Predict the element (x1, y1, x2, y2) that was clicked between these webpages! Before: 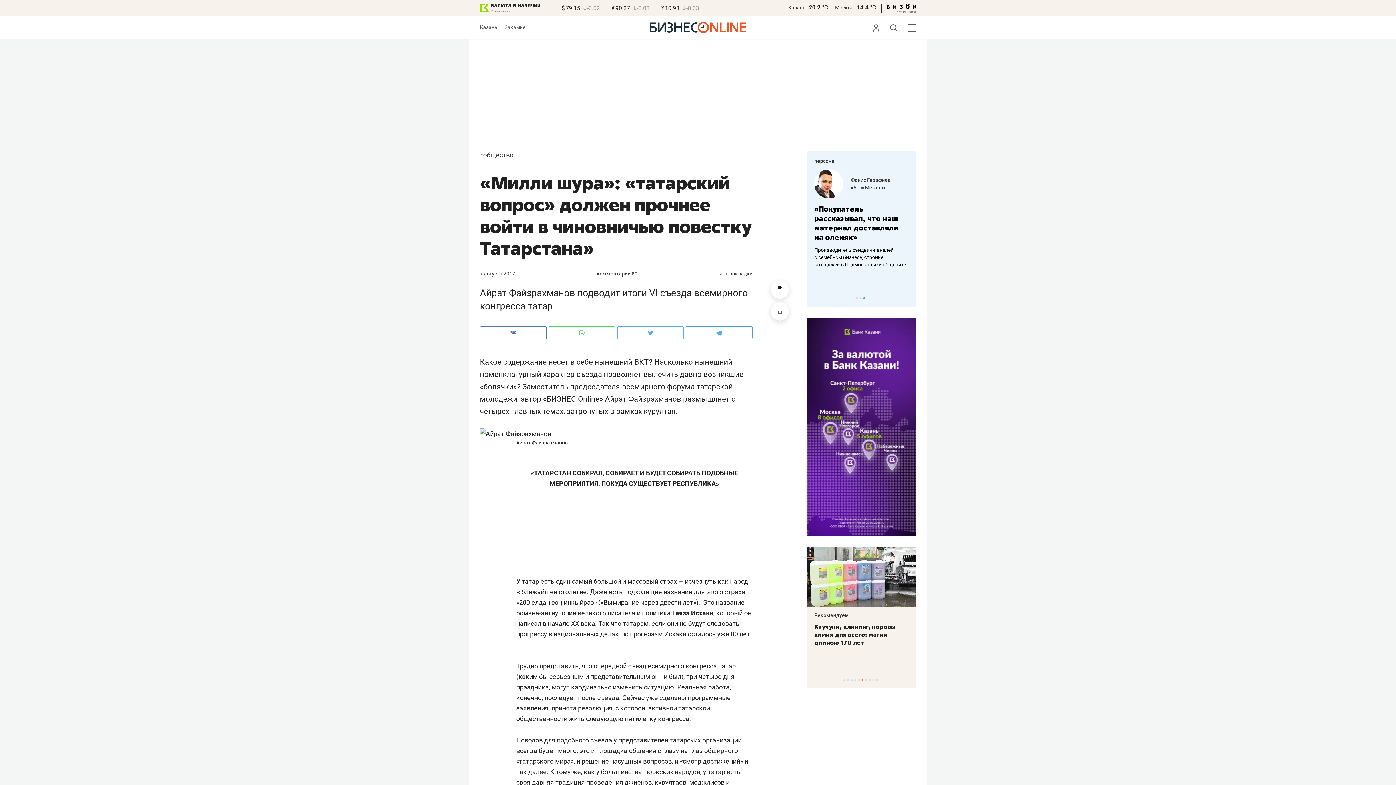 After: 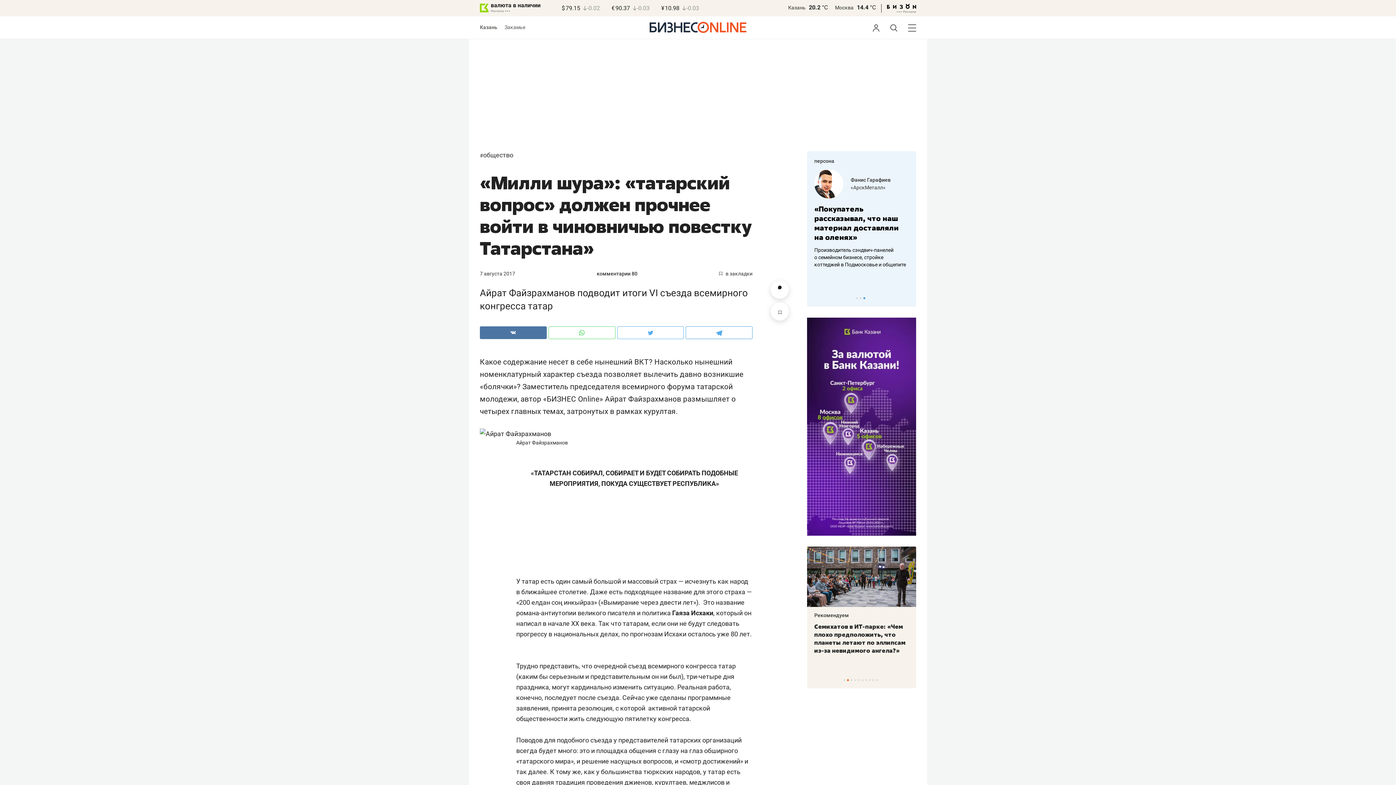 Action: bbox: (480, 326, 546, 339)